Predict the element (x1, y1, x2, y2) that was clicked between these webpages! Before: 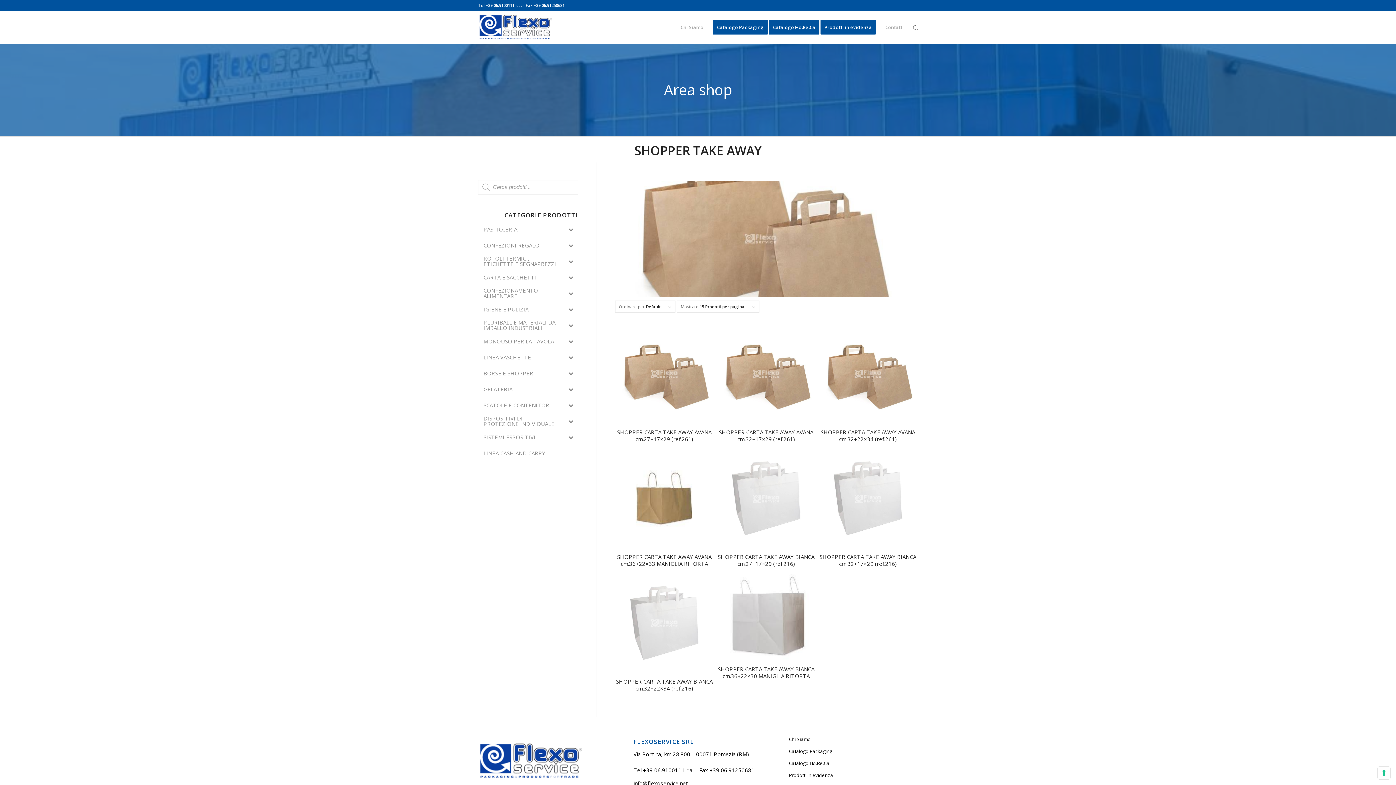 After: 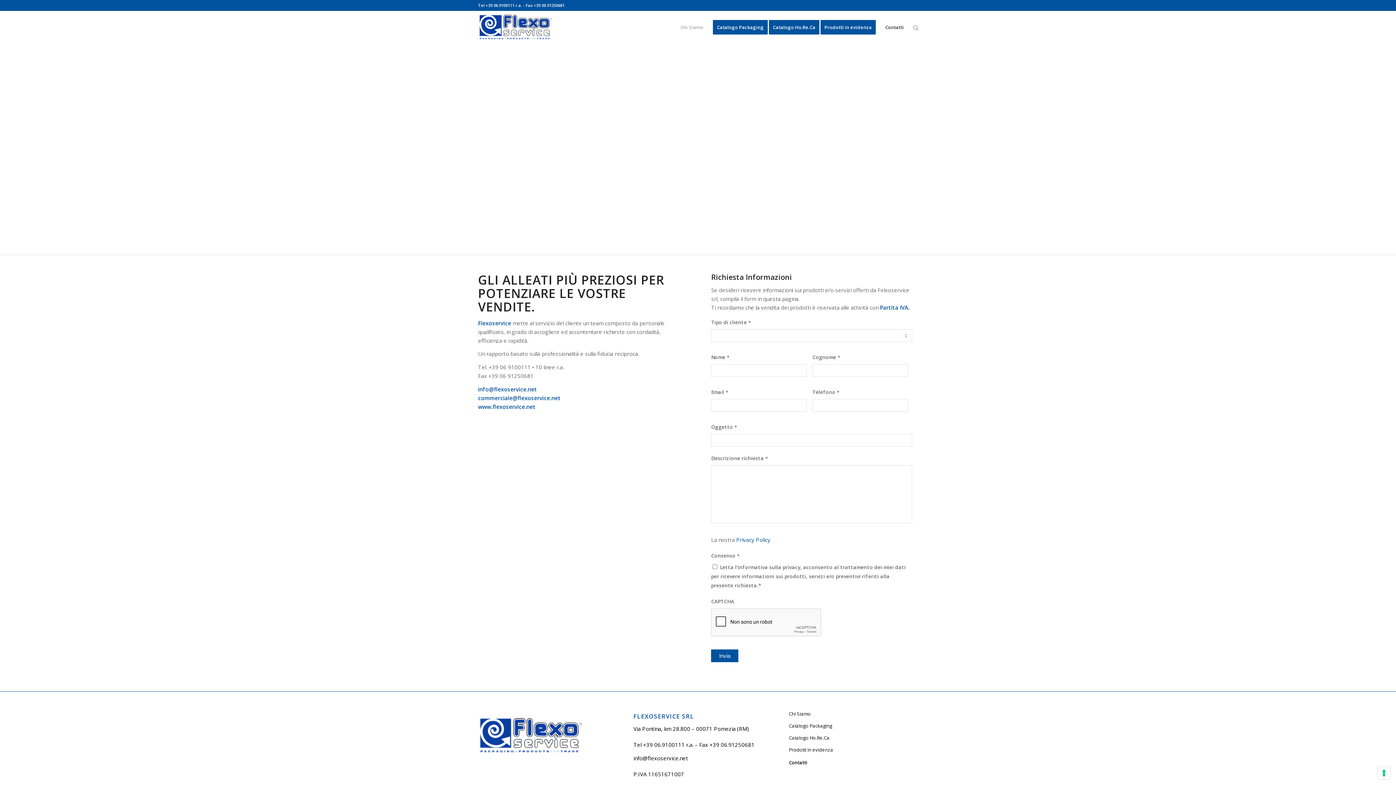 Action: label: Contatti bbox: (880, 10, 908, 43)